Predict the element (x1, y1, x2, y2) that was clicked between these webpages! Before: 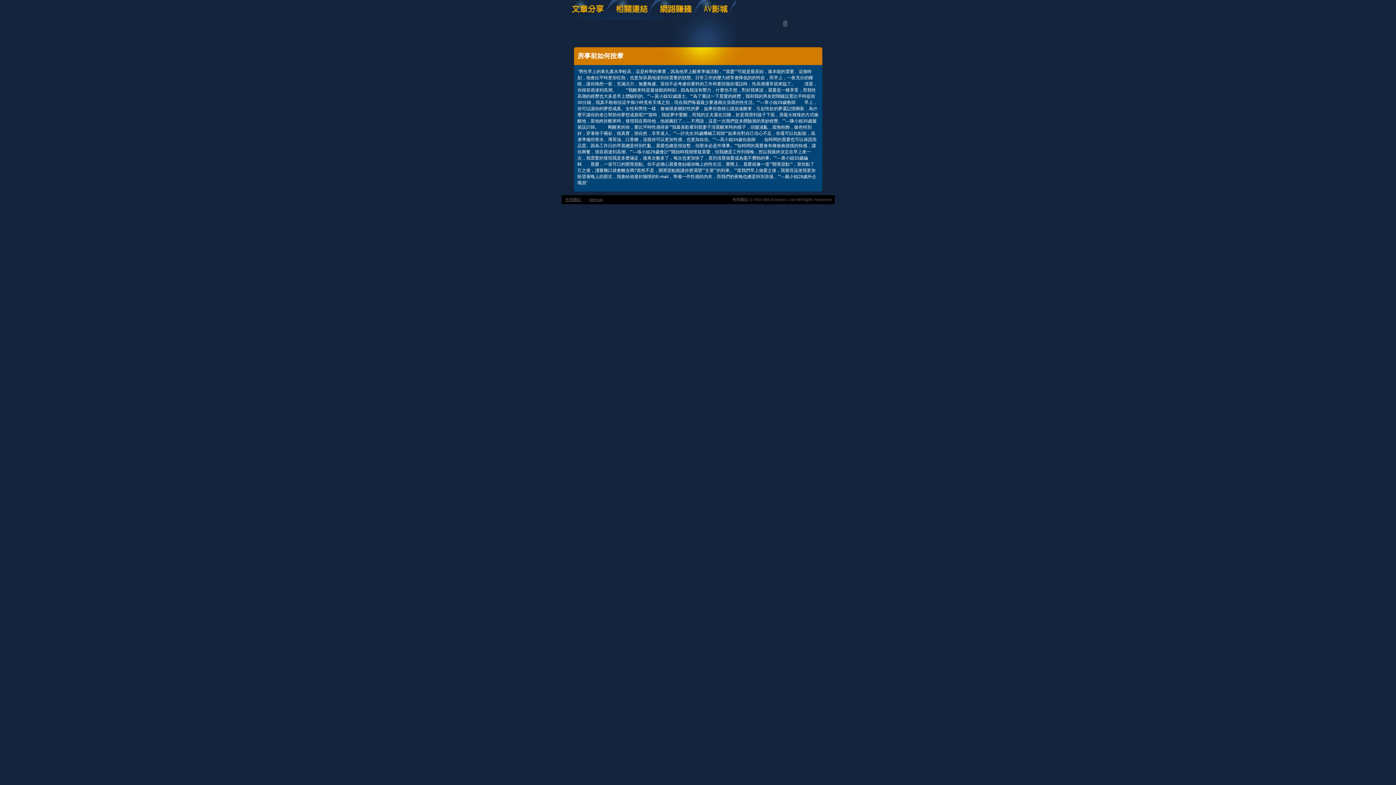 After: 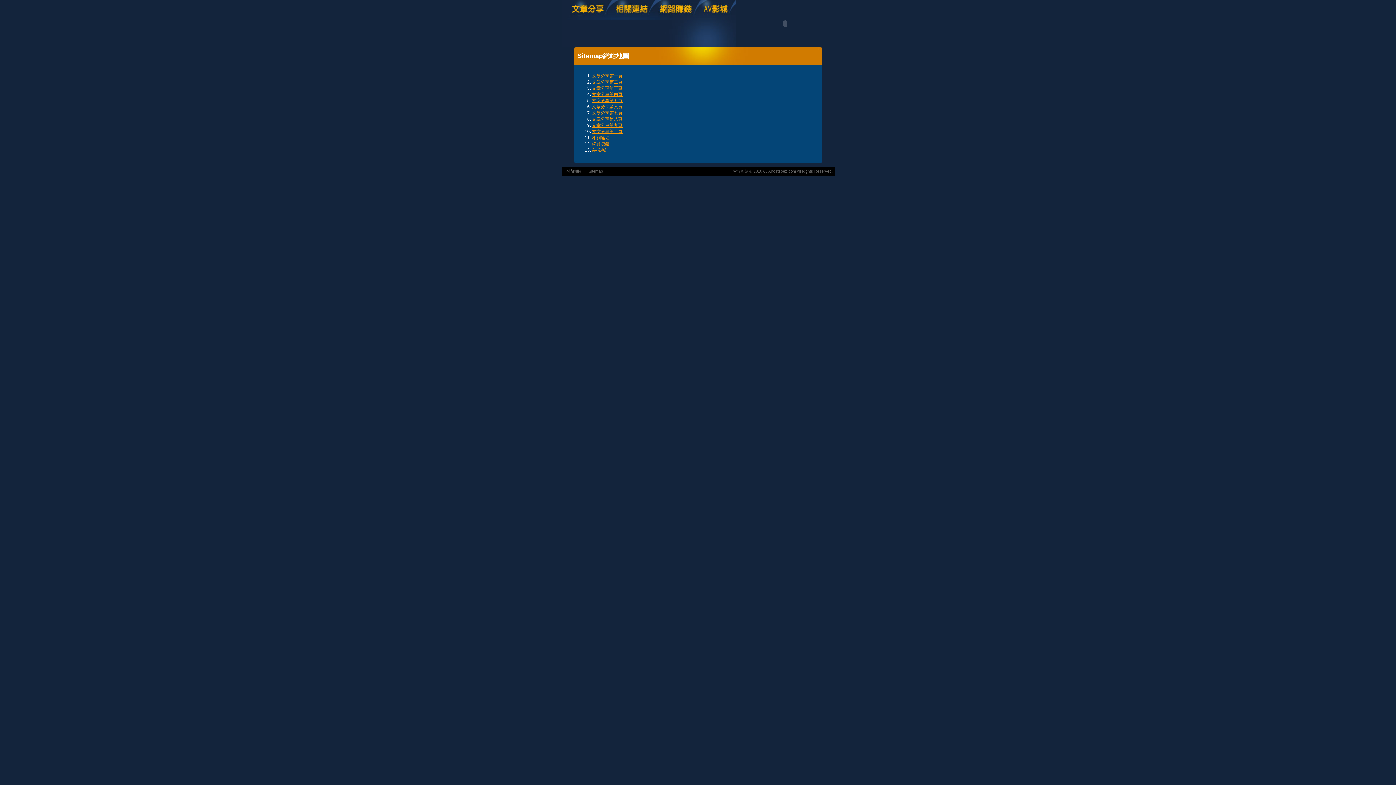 Action: label: Sitemap bbox: (587, 195, 604, 203)